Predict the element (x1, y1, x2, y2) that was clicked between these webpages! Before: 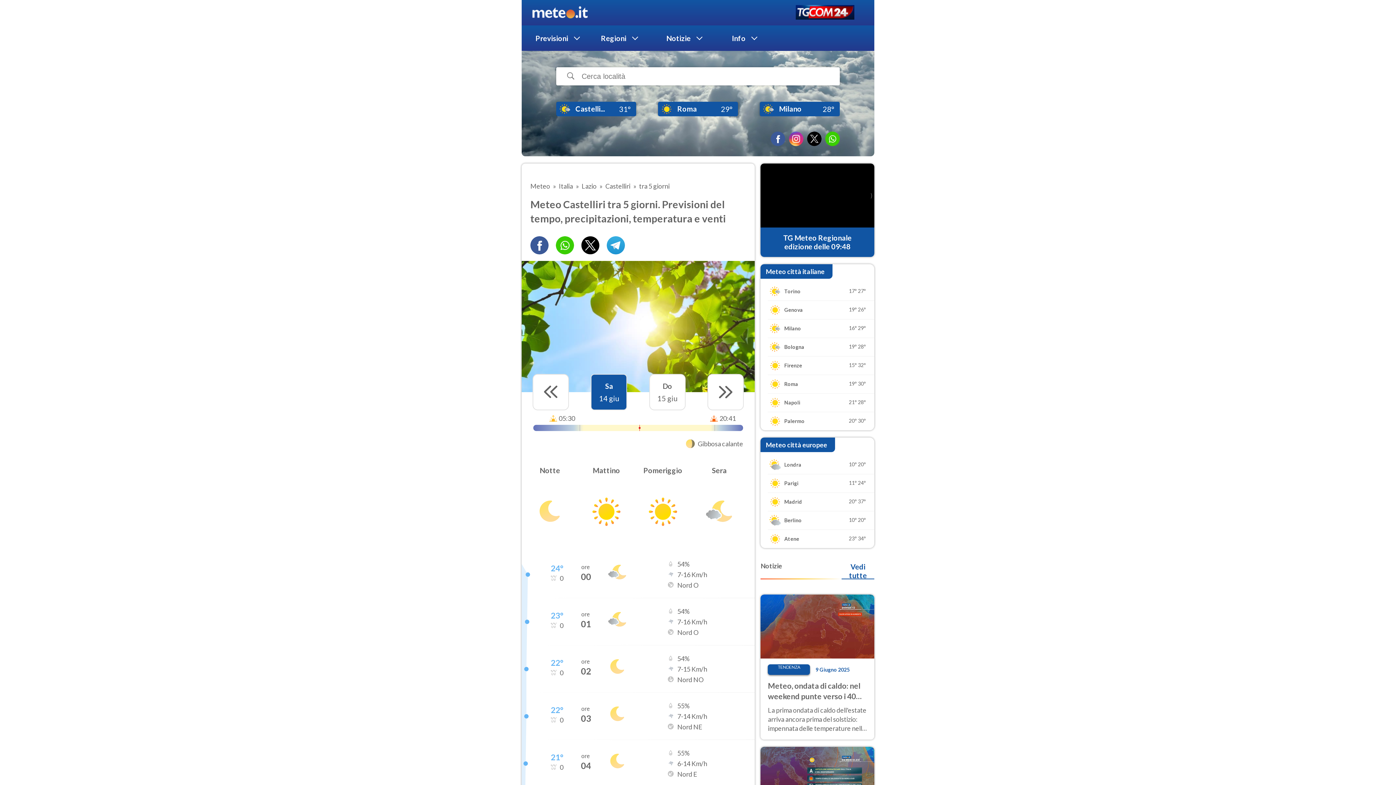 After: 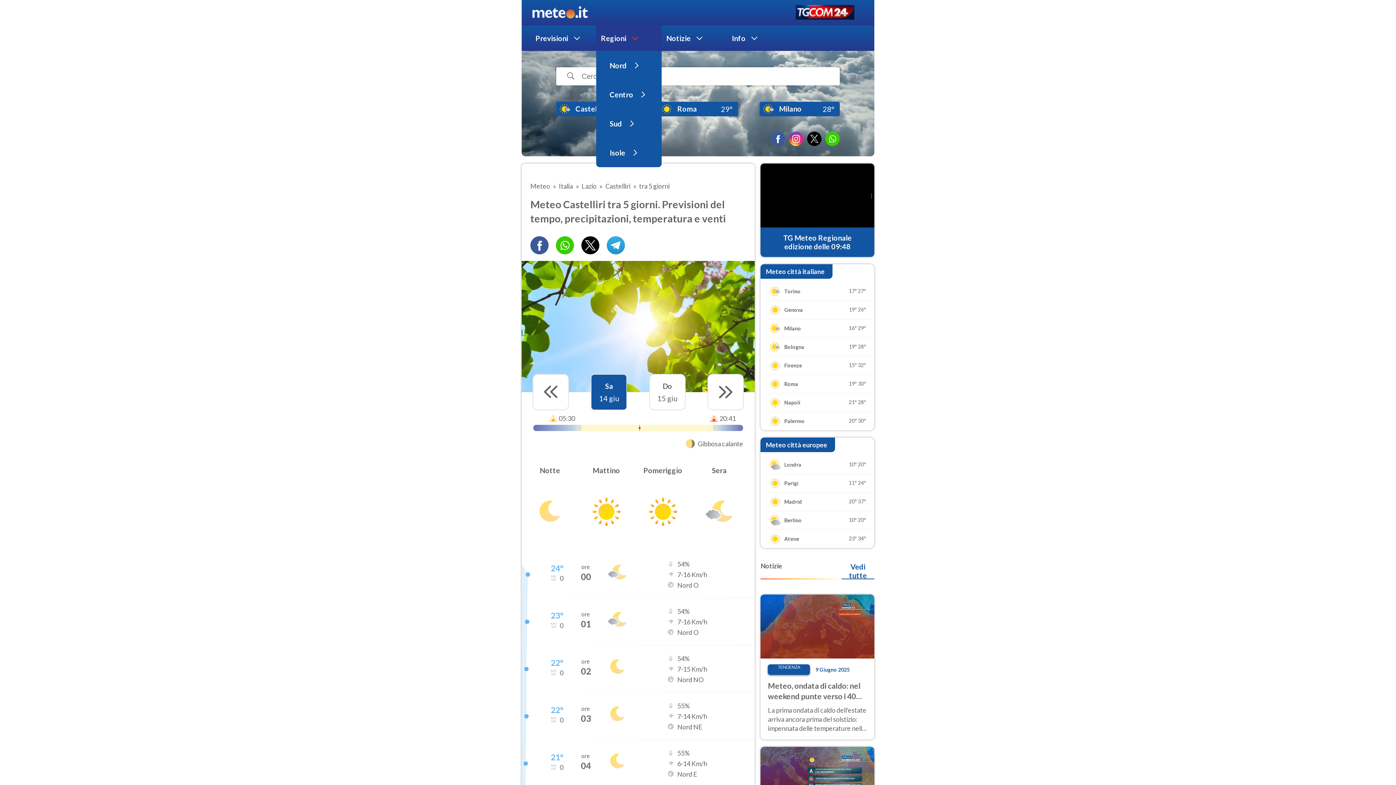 Action: bbox: (601, 33, 626, 42) label: Regioni